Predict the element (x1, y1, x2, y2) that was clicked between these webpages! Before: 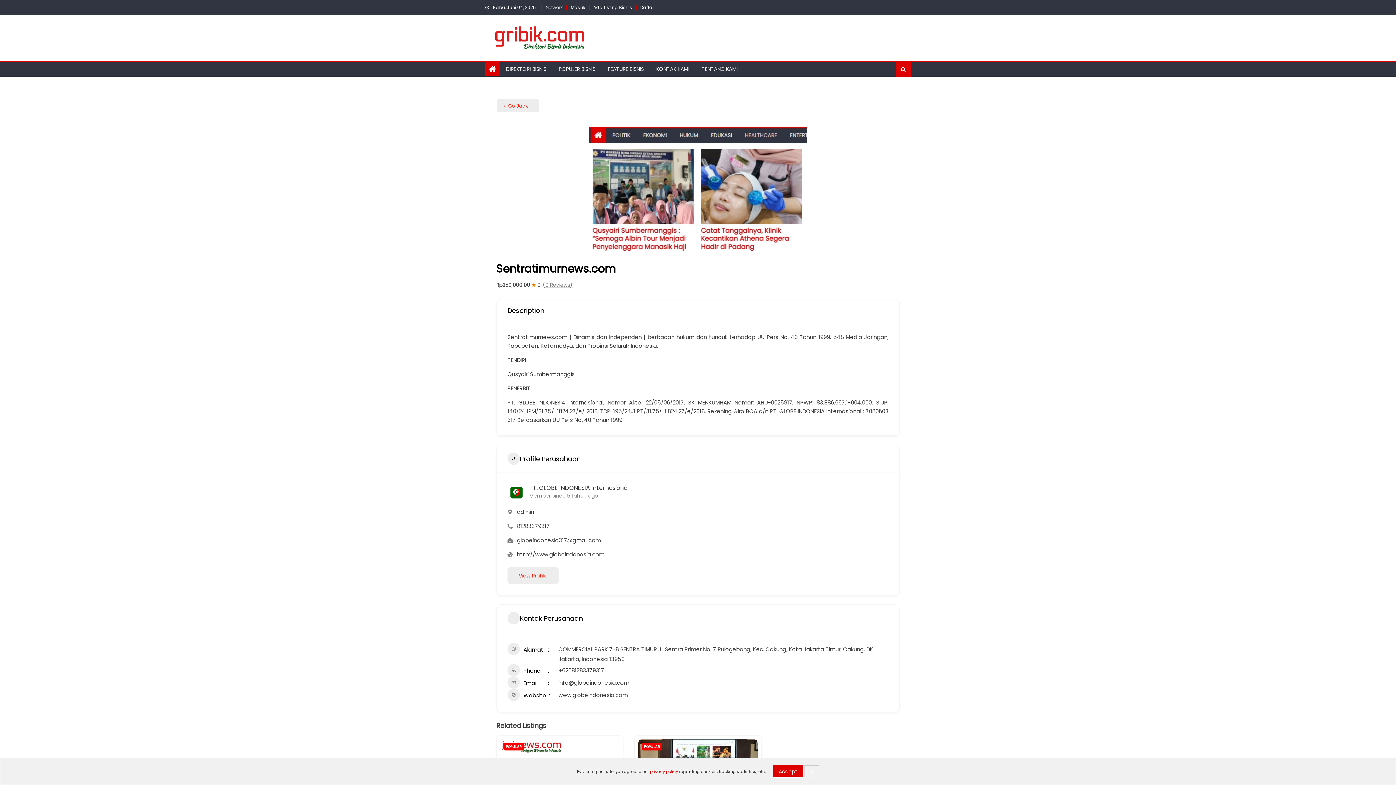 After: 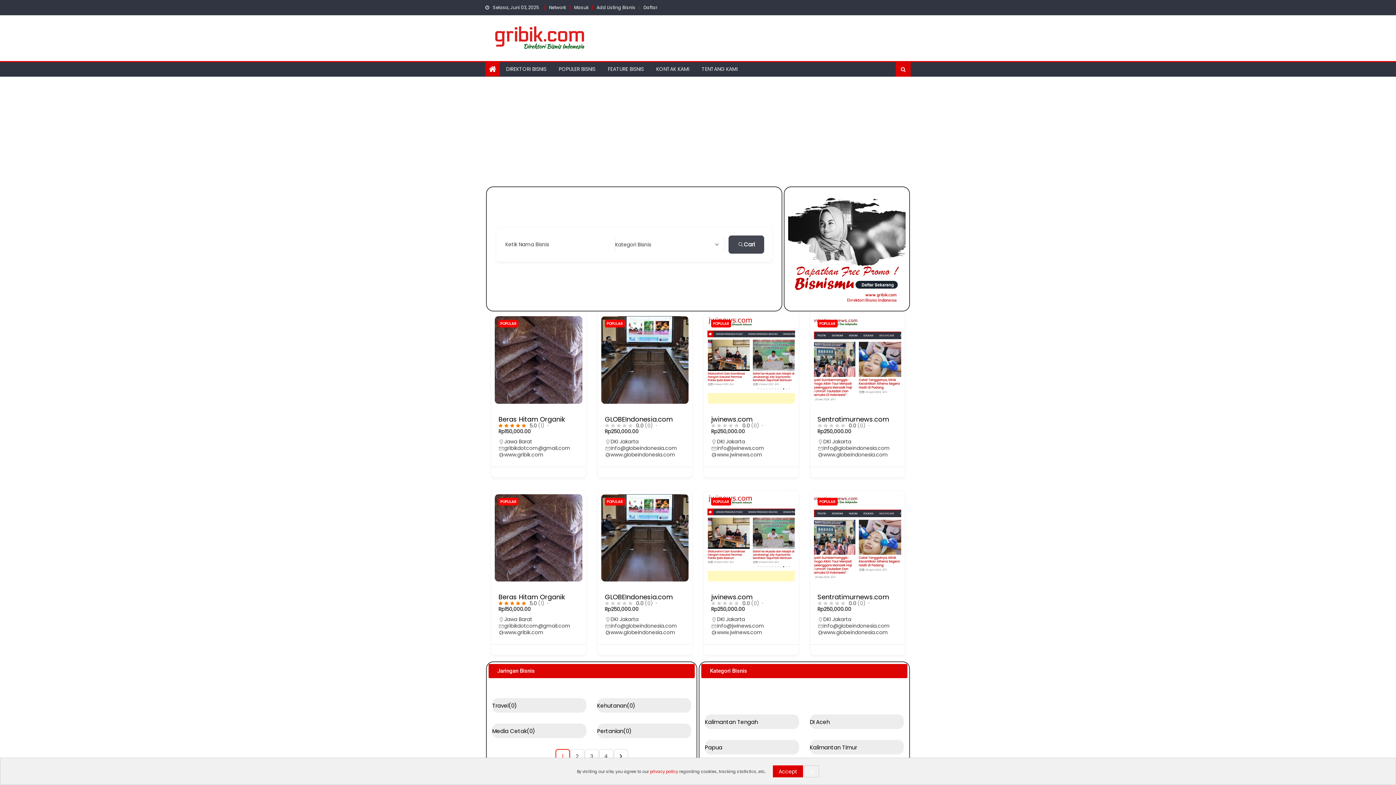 Action: bbox: (485, 22, 593, 53)